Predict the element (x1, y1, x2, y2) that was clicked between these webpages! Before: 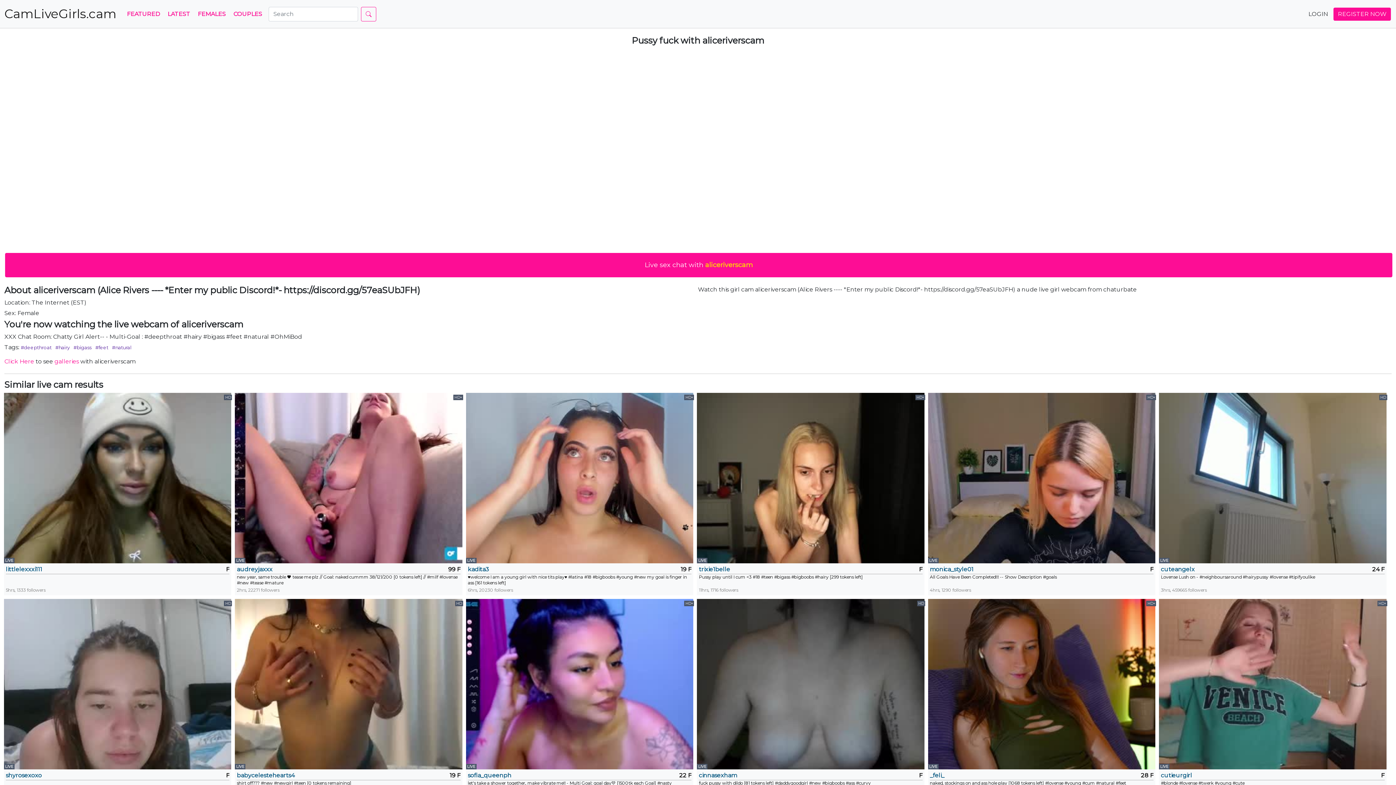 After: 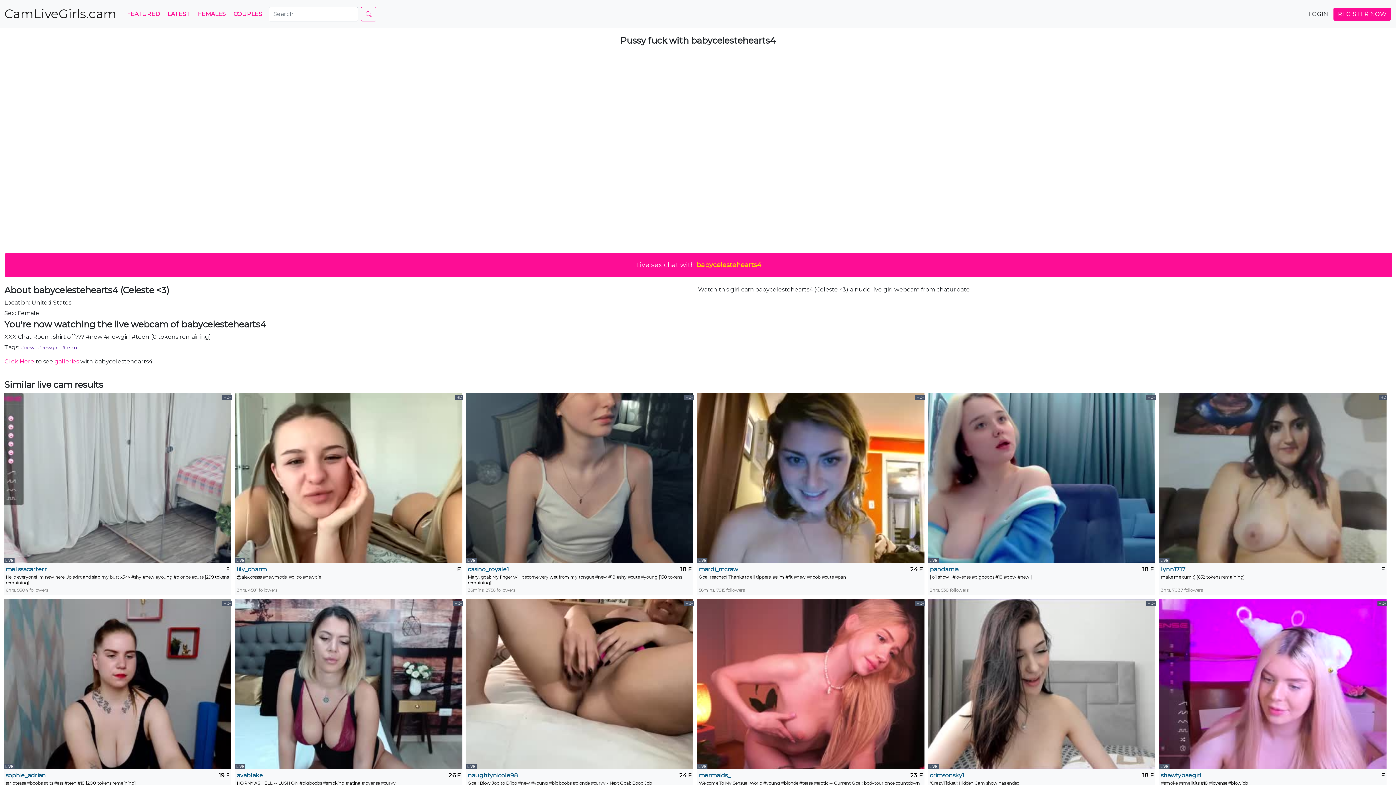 Action: label: HD
LIVE bbox: (235, 599, 462, 769)